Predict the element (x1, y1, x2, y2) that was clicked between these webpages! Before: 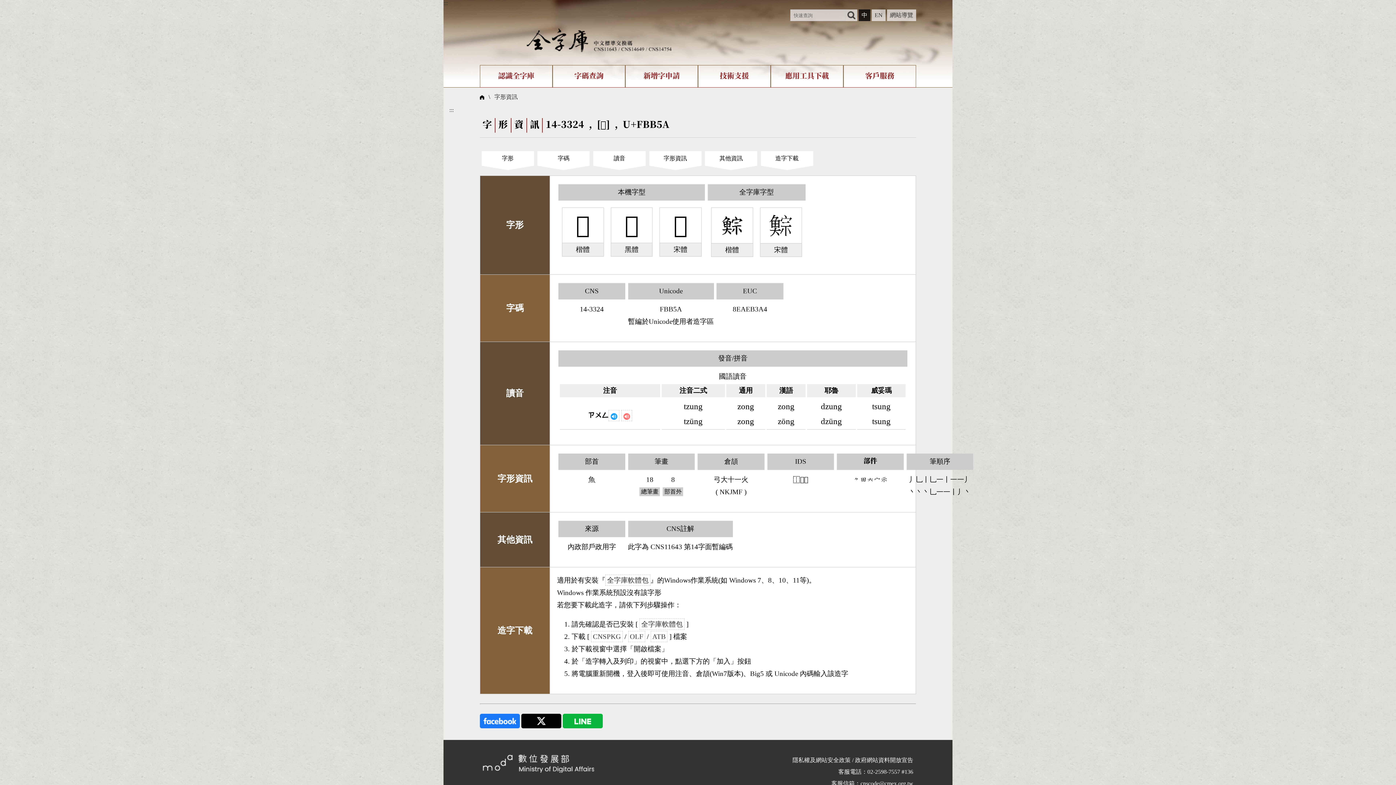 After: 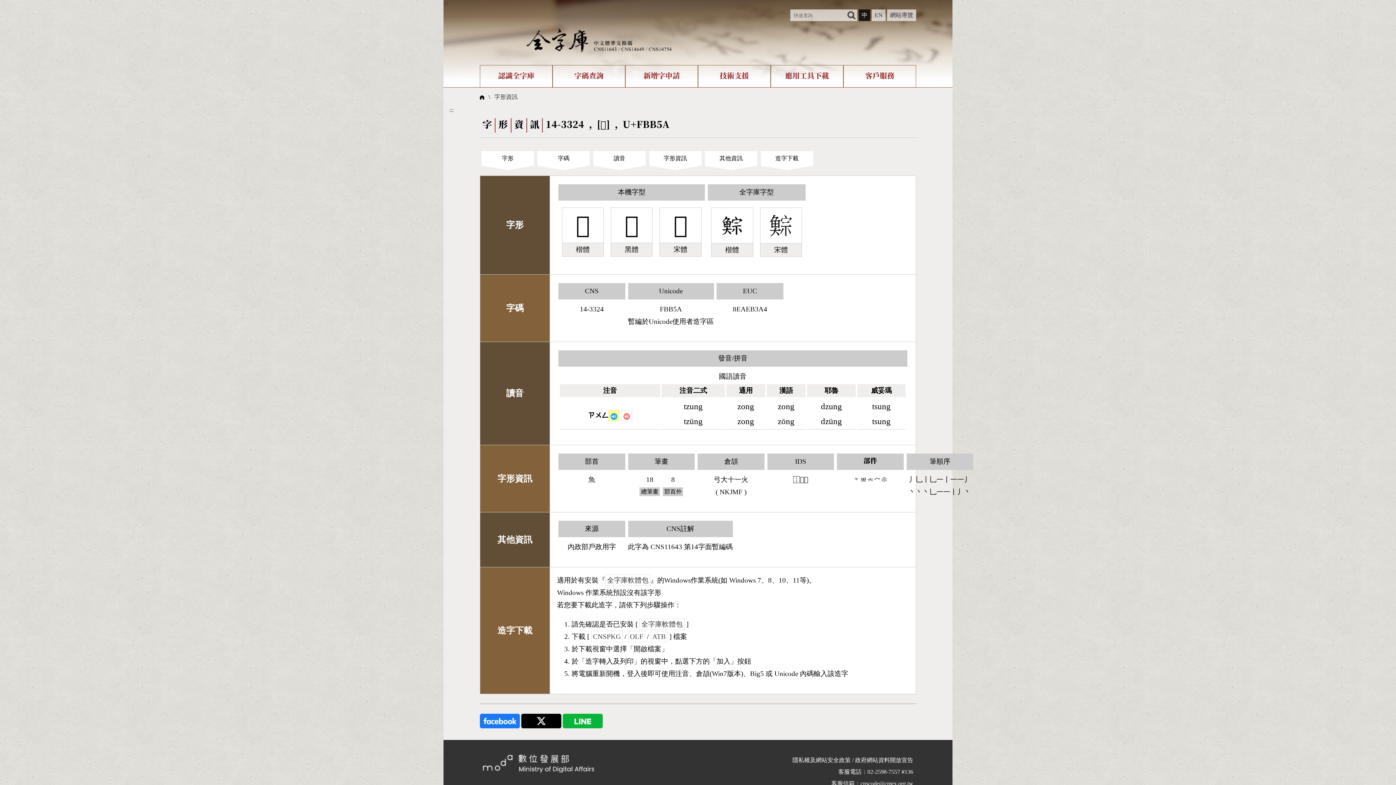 Action: bbox: (608, 410, 619, 421)